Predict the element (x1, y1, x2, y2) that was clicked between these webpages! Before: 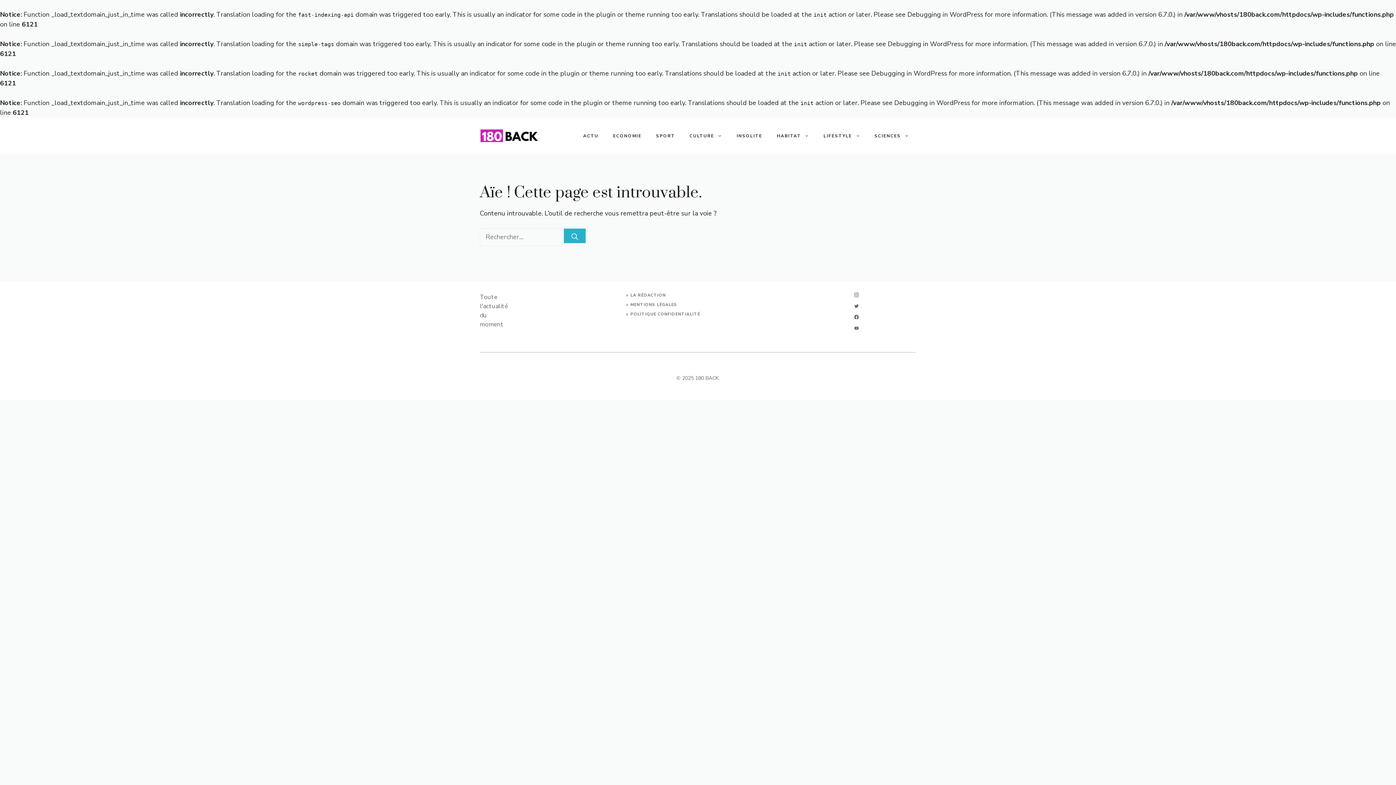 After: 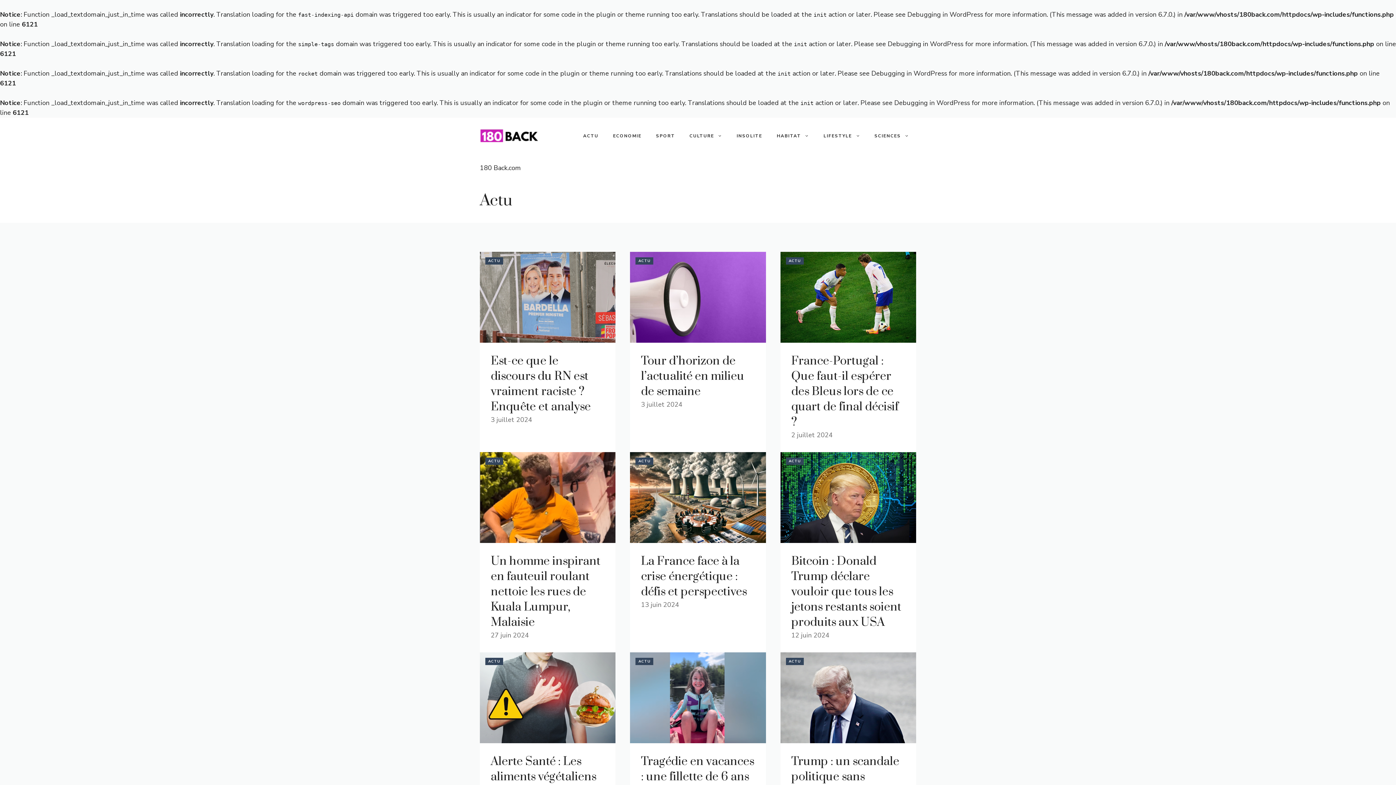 Action: bbox: (576, 125, 605, 146) label: ACTU